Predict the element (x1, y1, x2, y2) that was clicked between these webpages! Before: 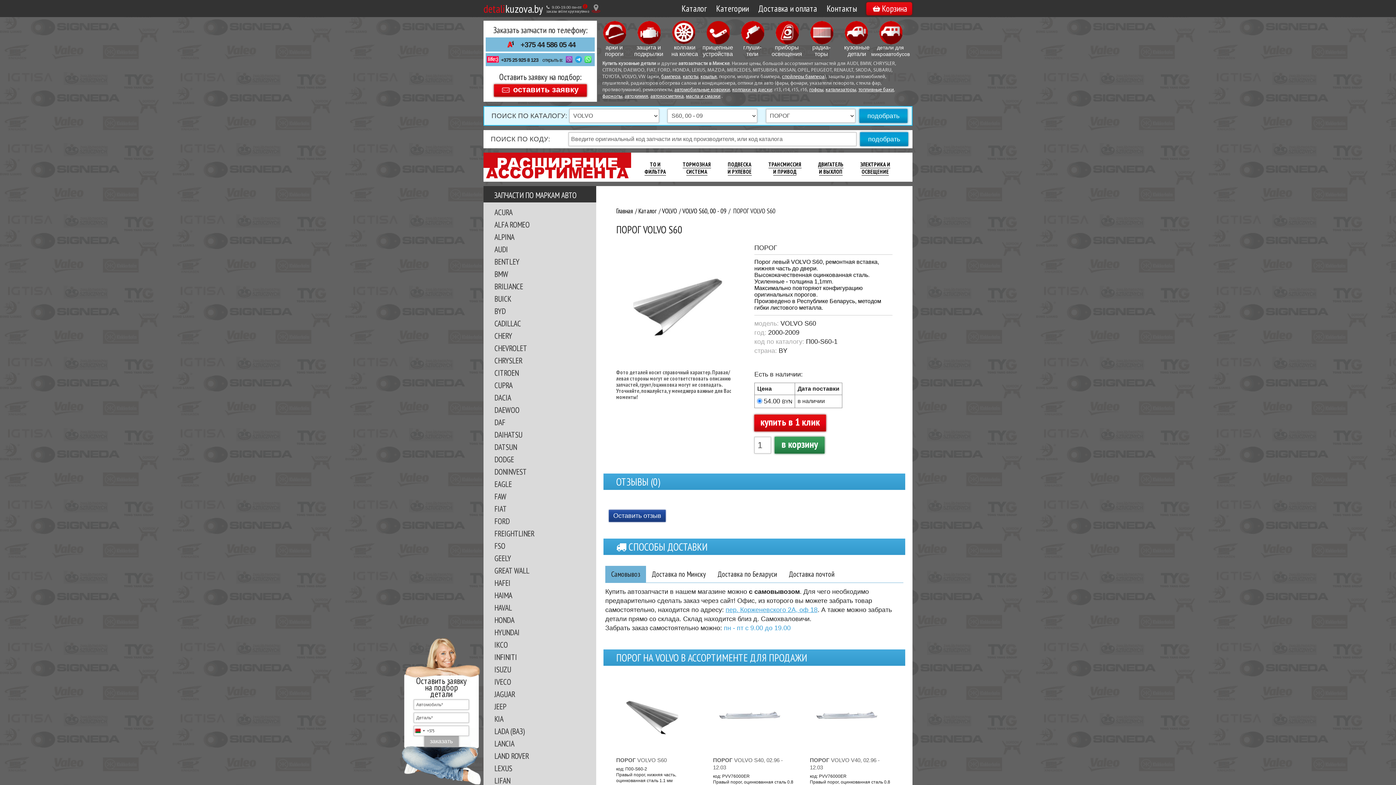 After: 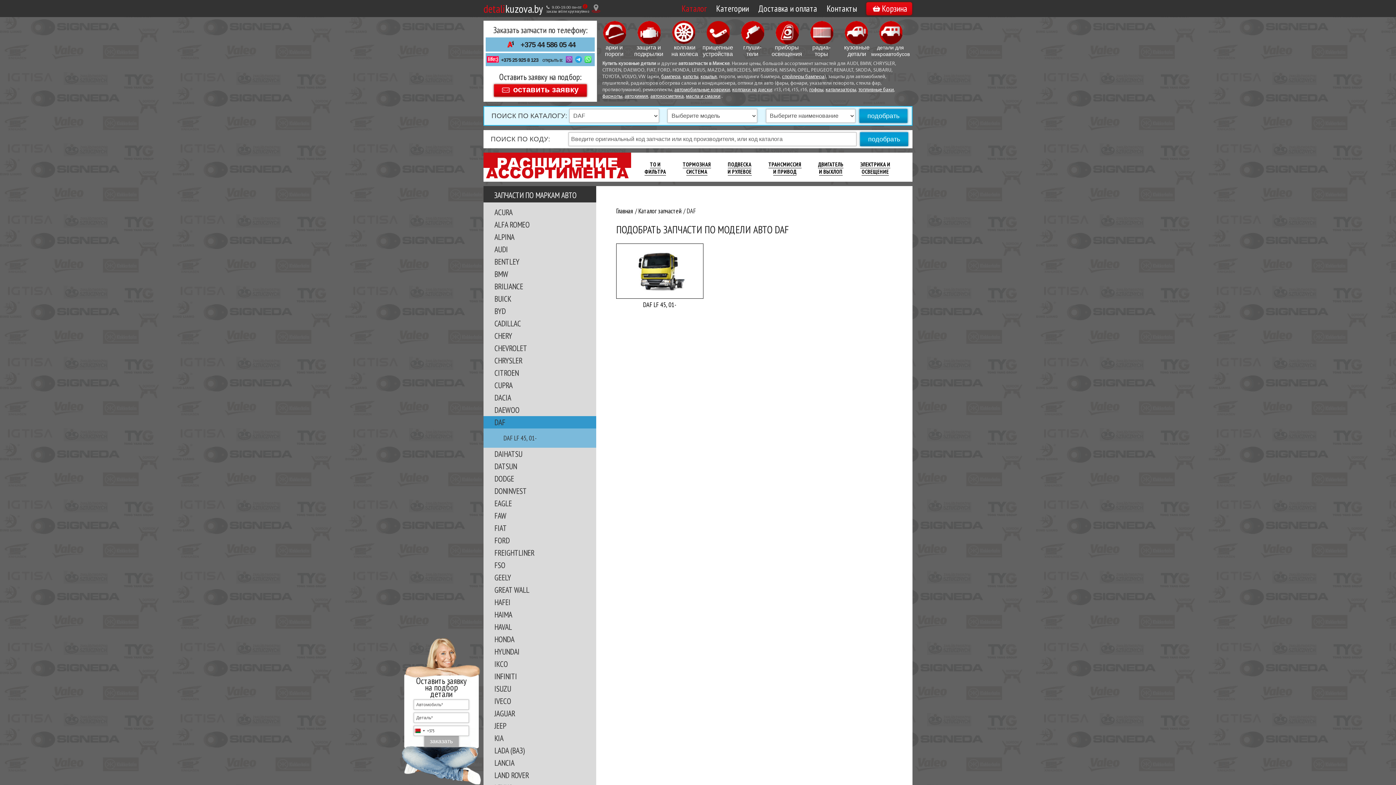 Action: label: DAF bbox: (483, 416, 596, 428)